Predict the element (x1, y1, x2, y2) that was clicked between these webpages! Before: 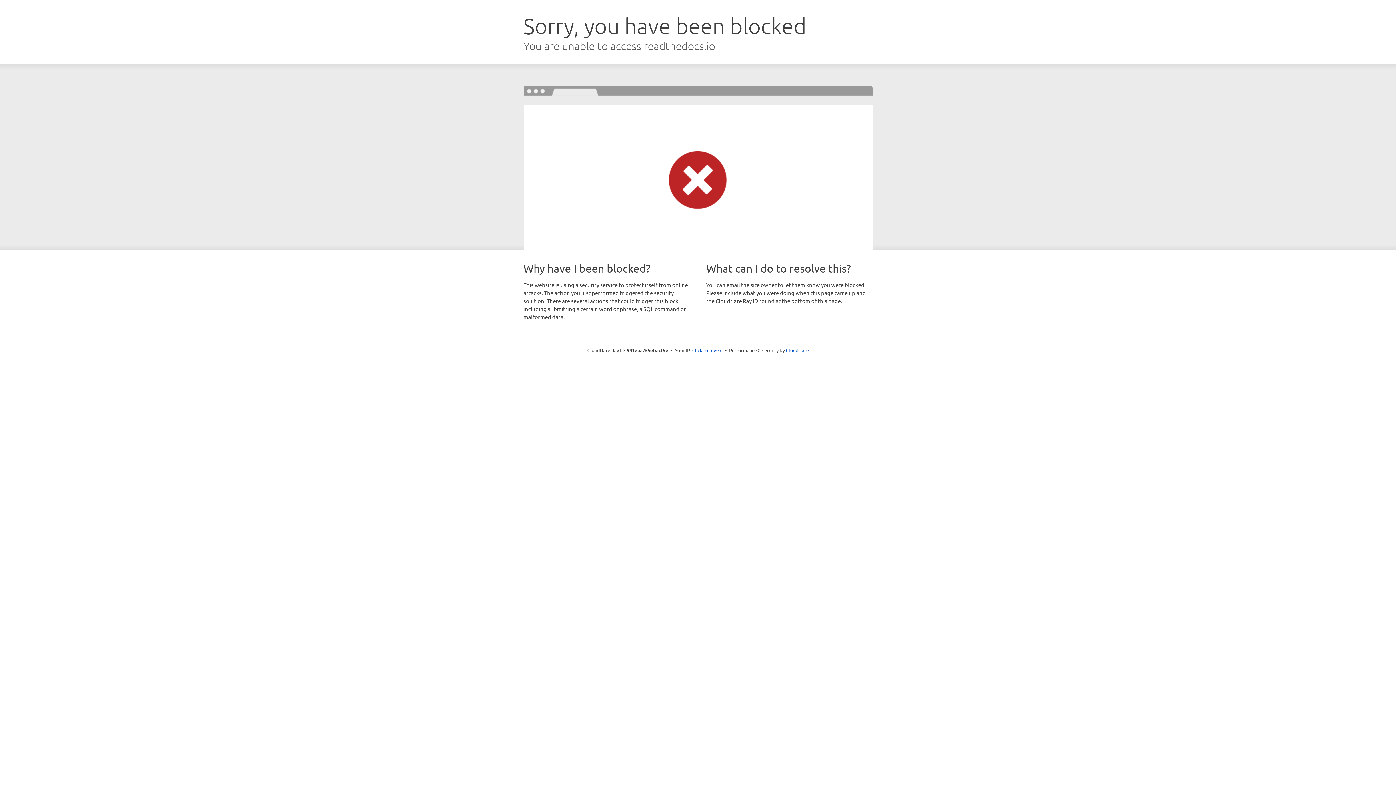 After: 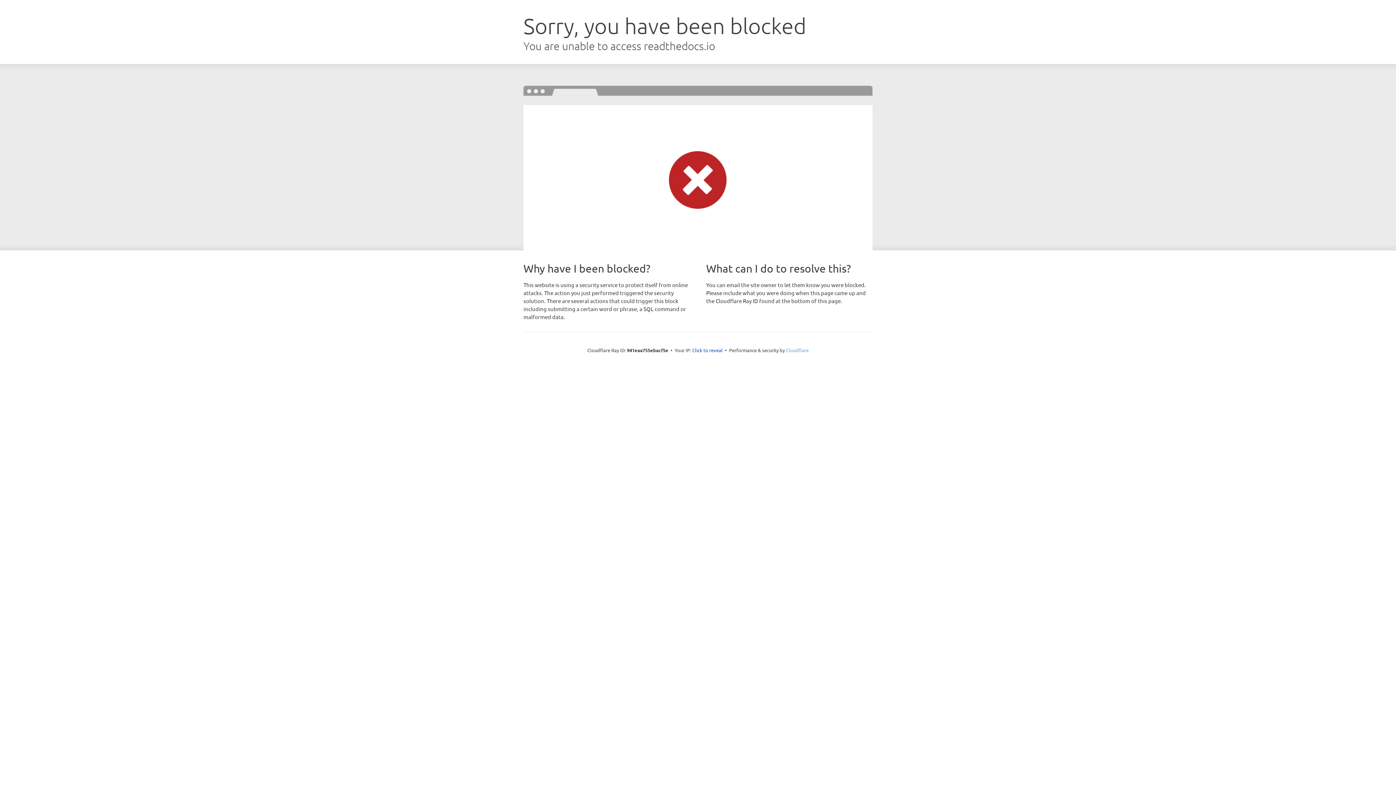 Action: label: Cloudflare bbox: (786, 347, 808, 353)